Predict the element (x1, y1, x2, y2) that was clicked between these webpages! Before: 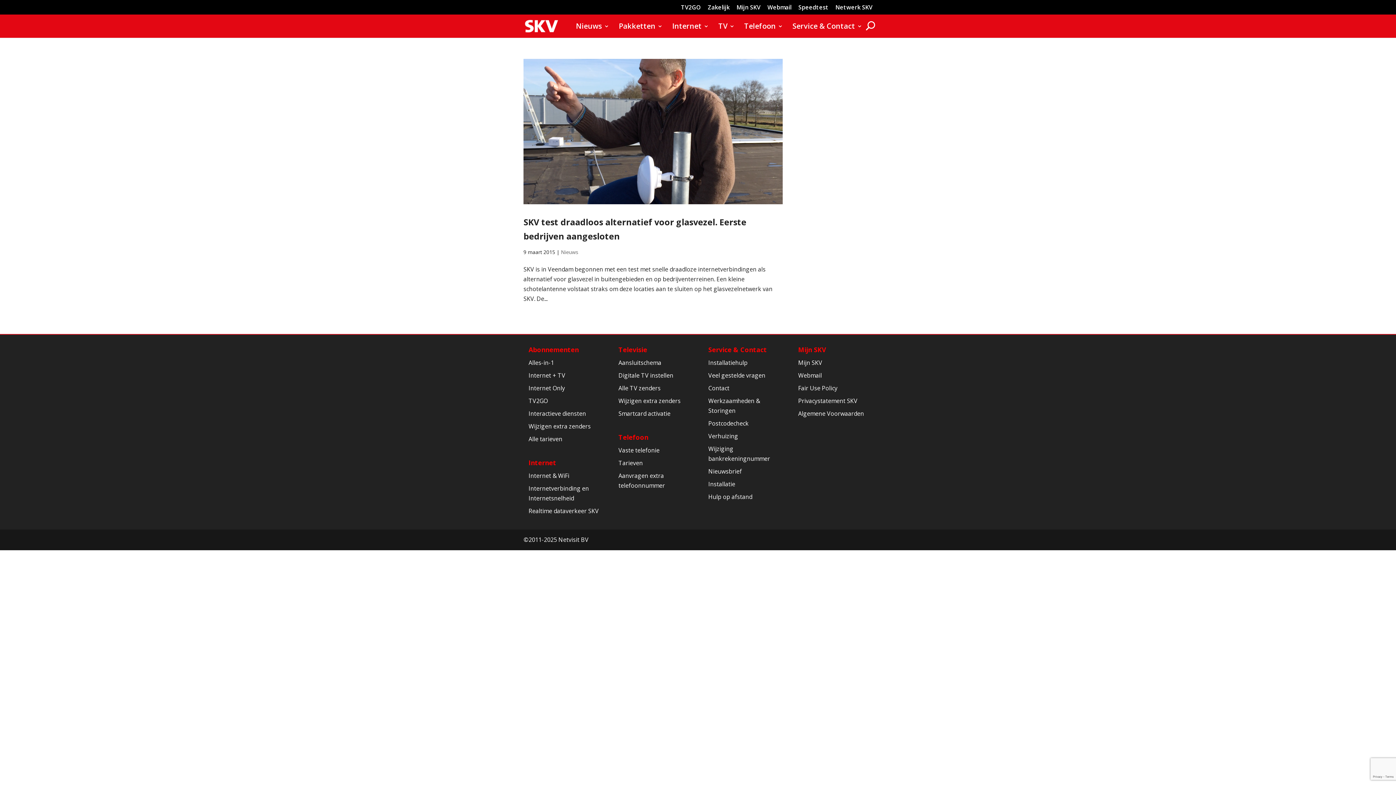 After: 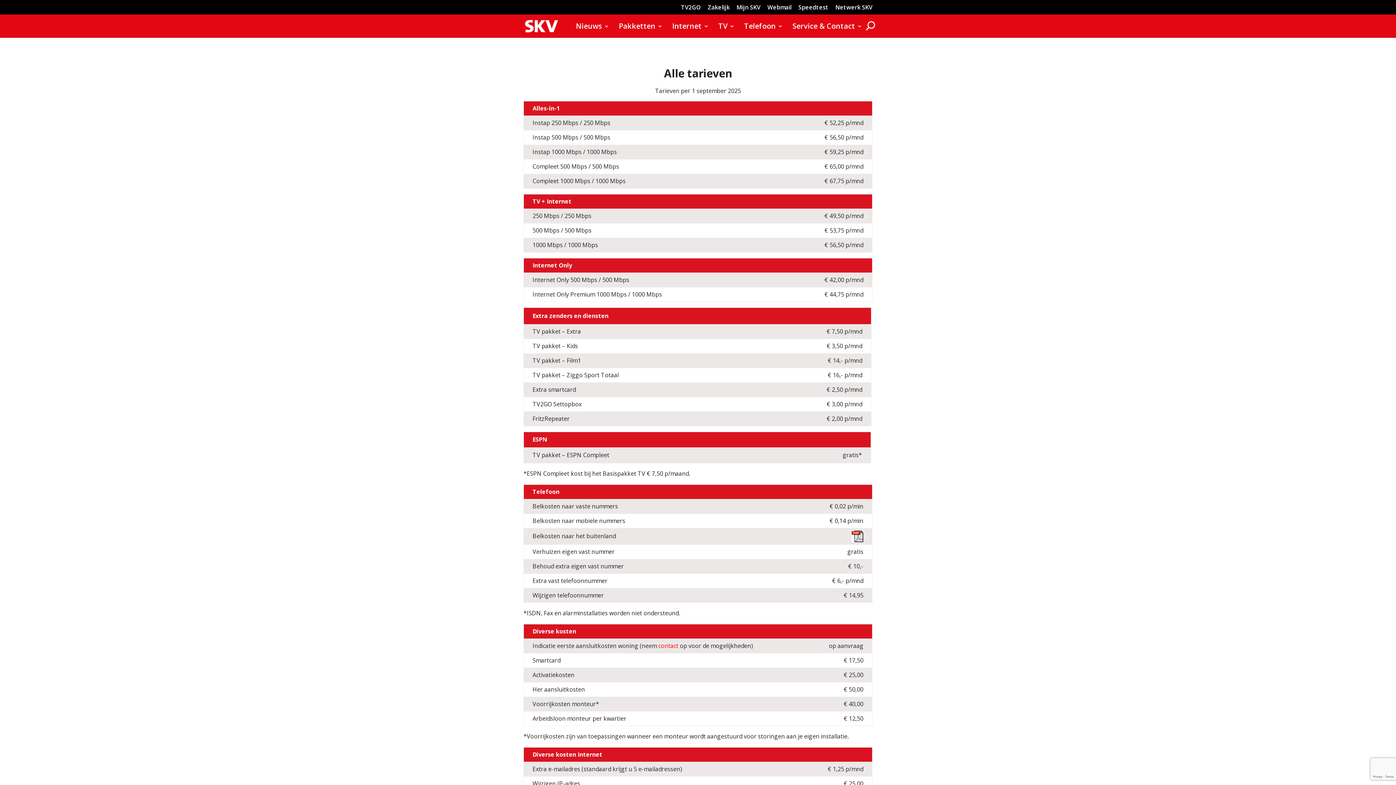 Action: label: Alle tarieven bbox: (528, 435, 562, 443)